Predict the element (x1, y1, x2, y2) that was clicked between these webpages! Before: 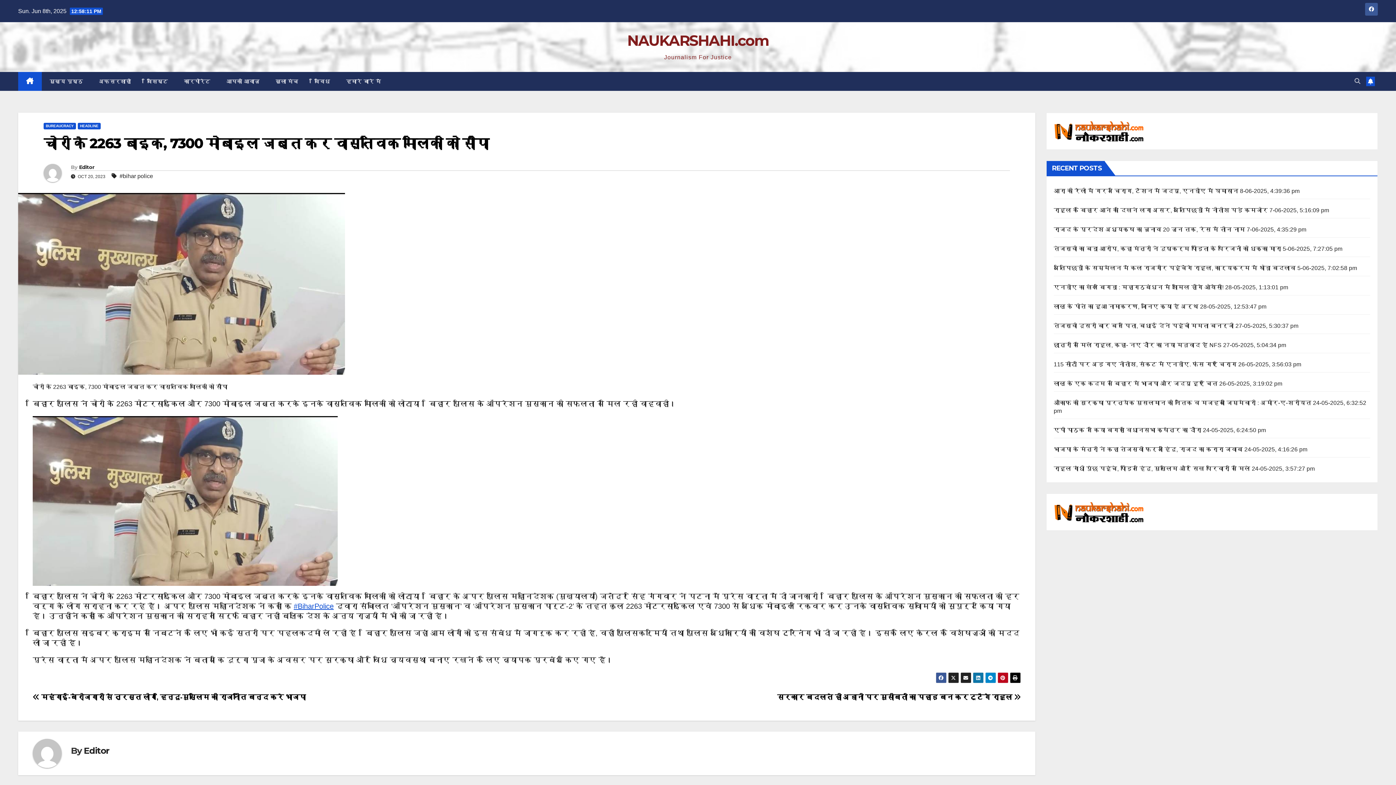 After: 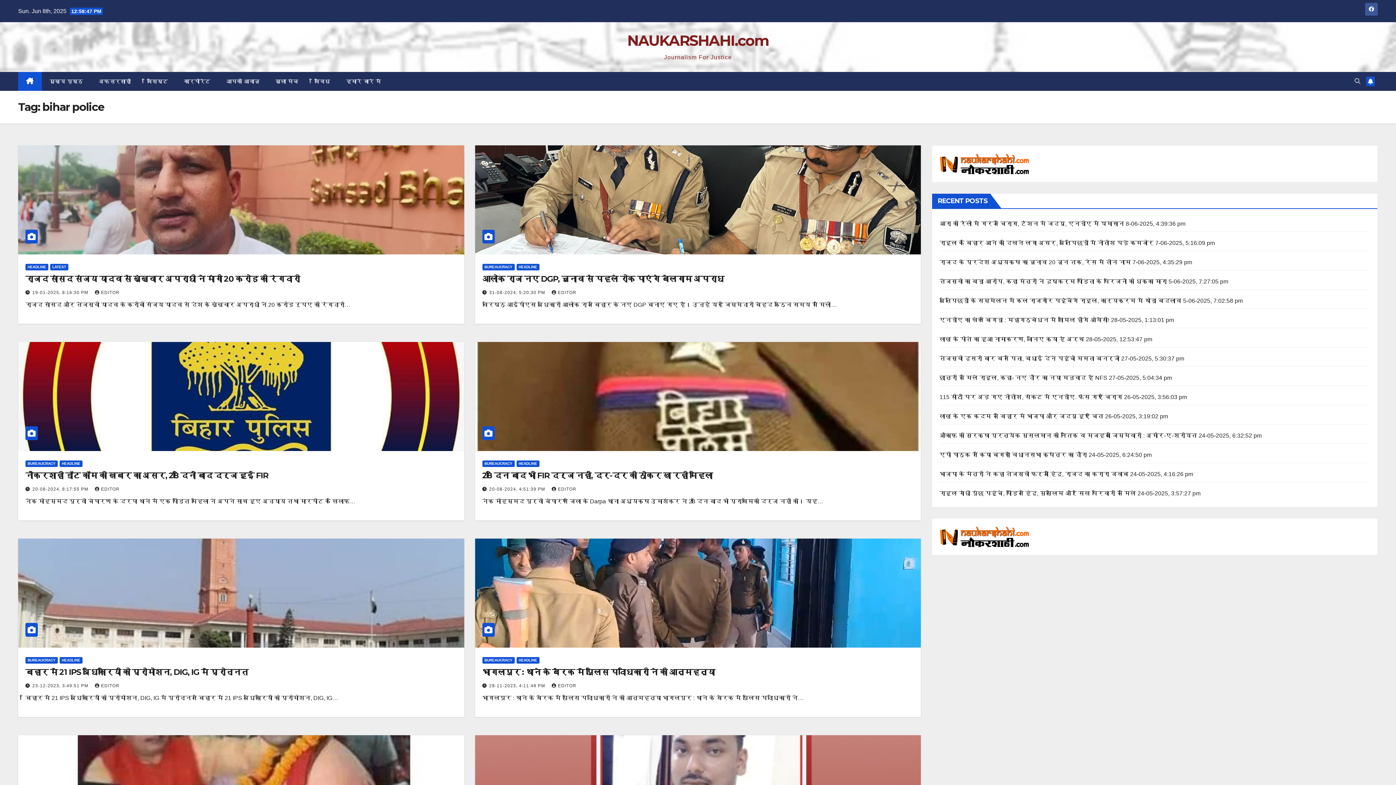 Action: bbox: (119, 171, 153, 181) label: #bihar police